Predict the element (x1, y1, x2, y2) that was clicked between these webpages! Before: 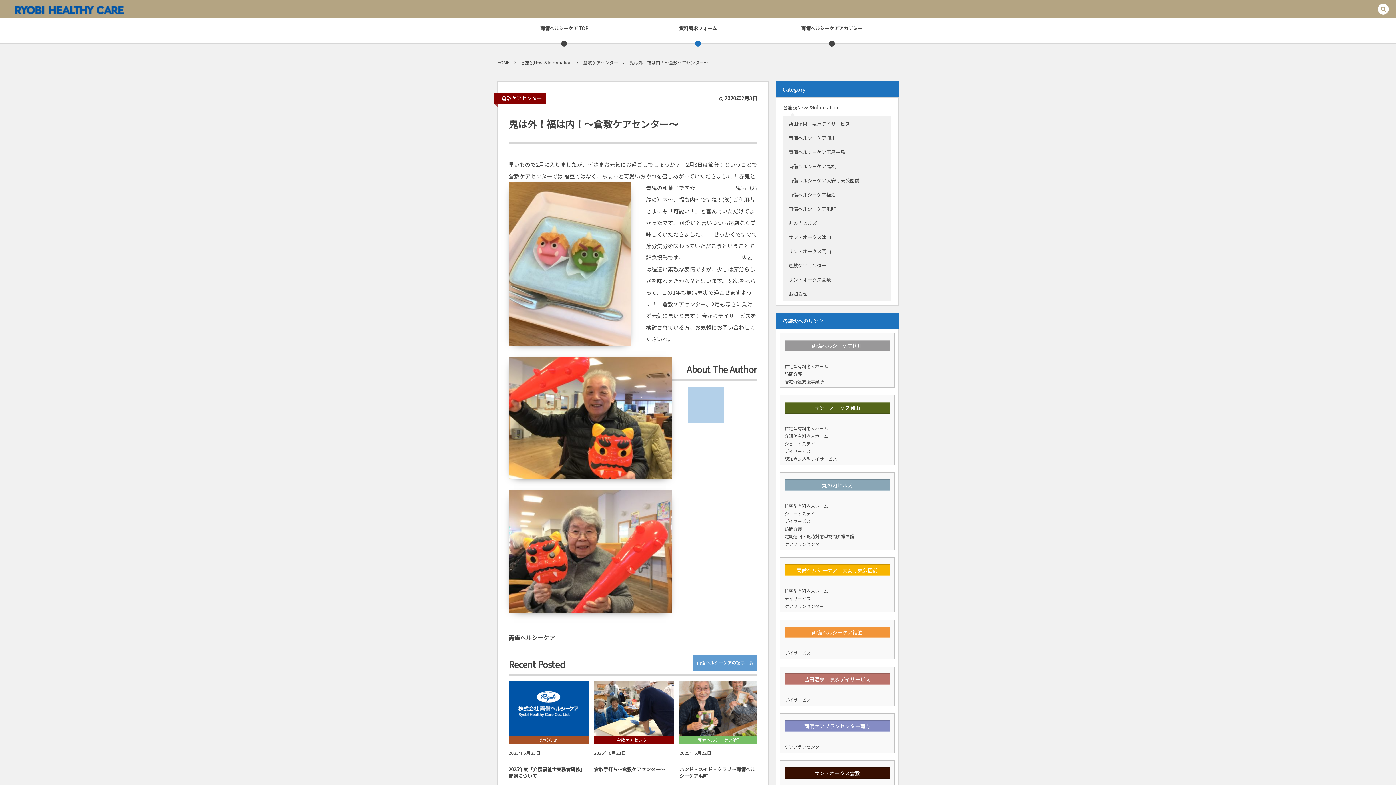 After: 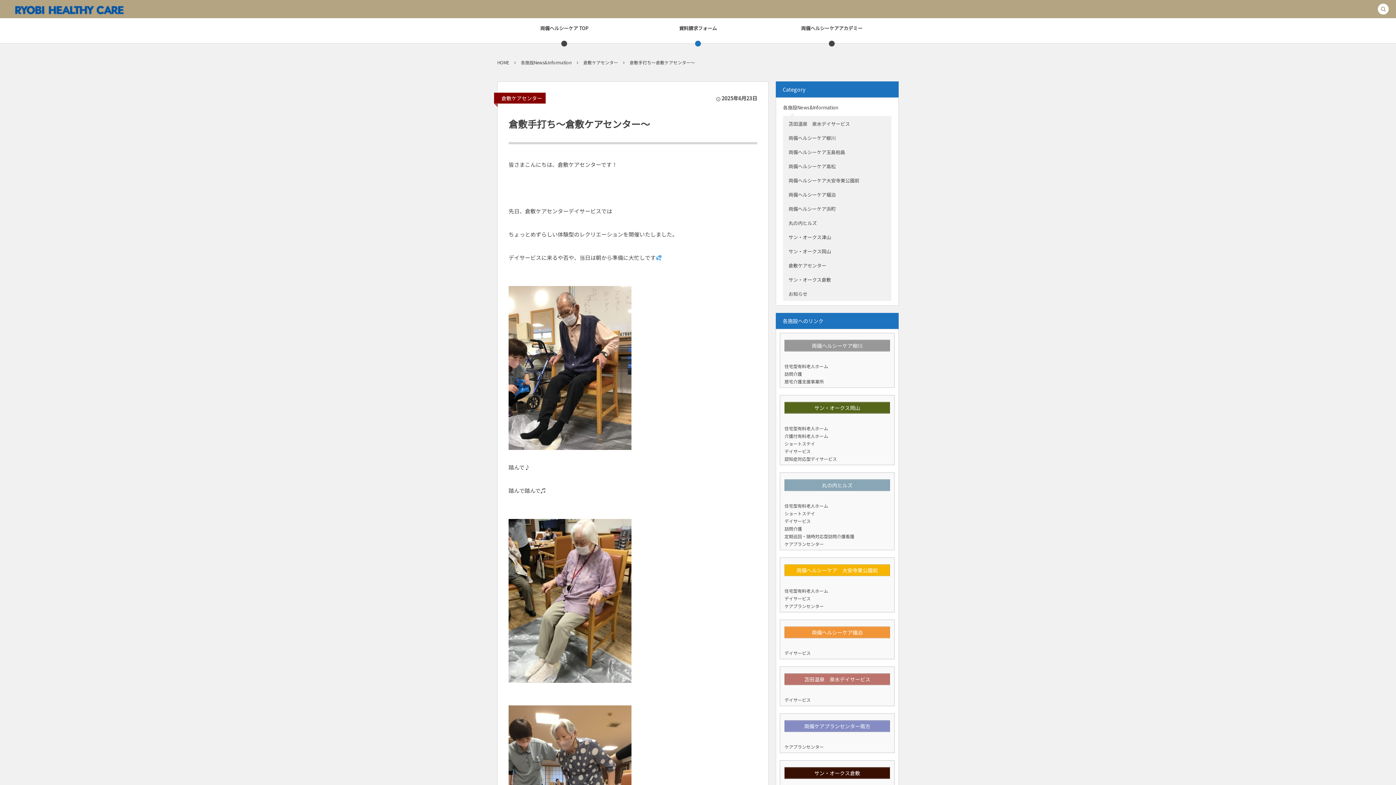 Action: label: 倉敷手打ち～倉敷ケアセンター～ bbox: (594, 763, 674, 777)